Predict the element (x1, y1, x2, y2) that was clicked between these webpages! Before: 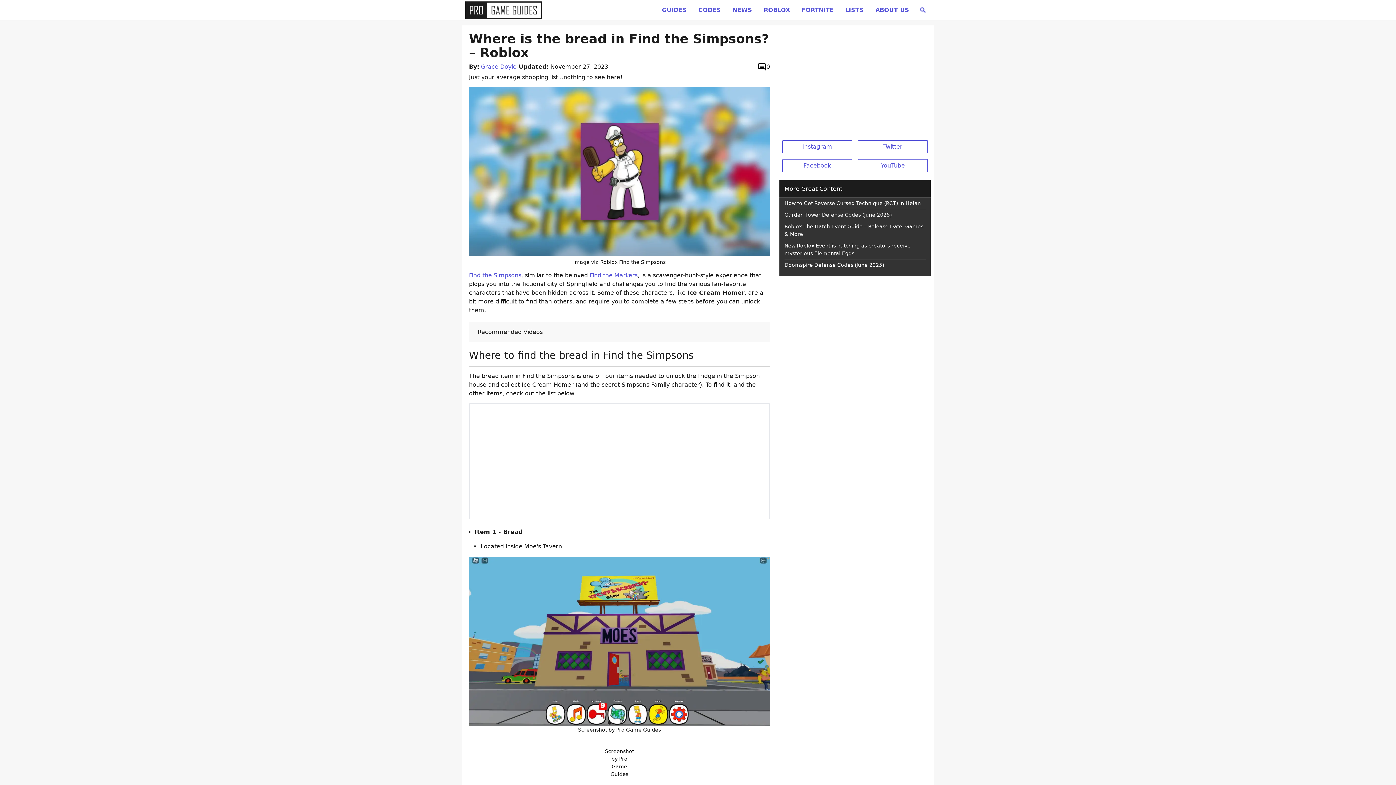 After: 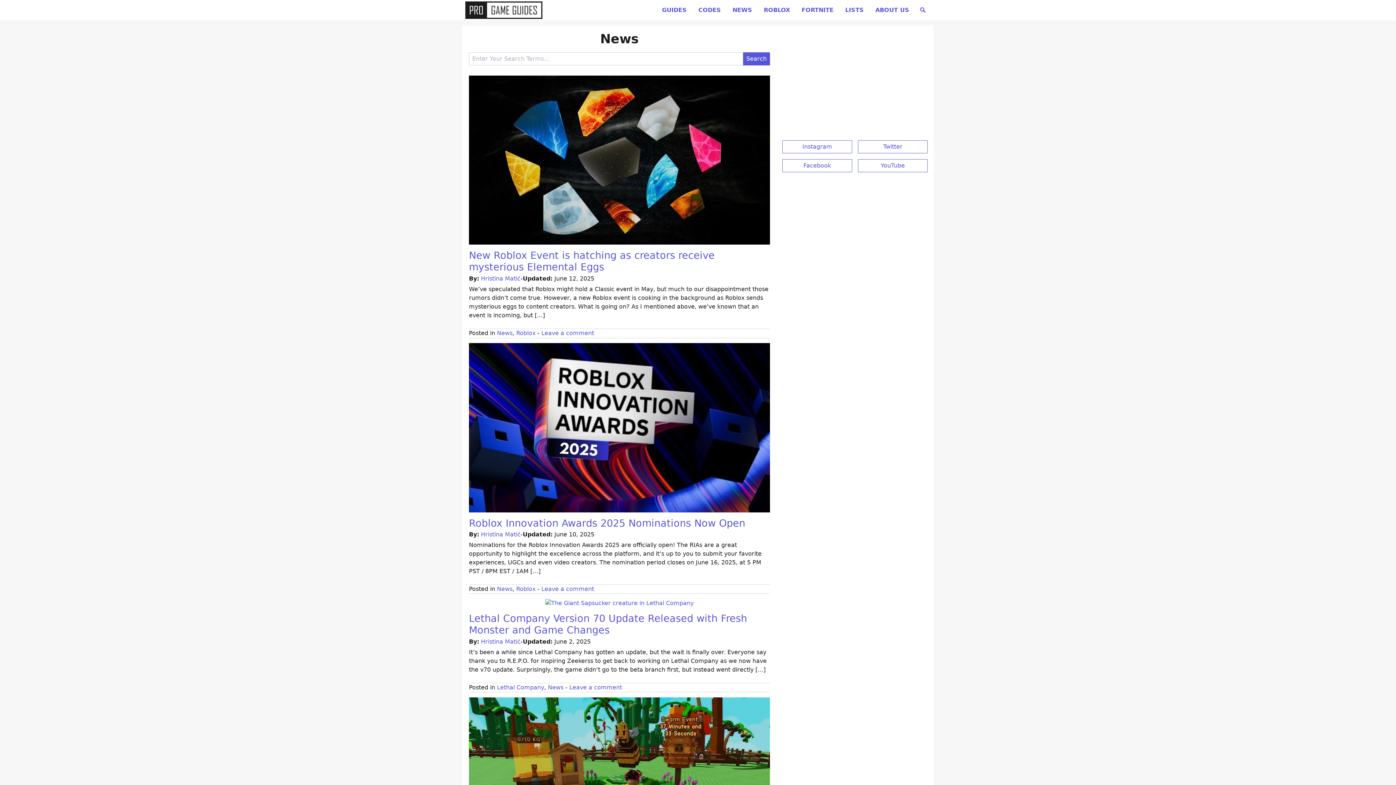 Action: label: NEWS bbox: (726, 0, 758, 14)